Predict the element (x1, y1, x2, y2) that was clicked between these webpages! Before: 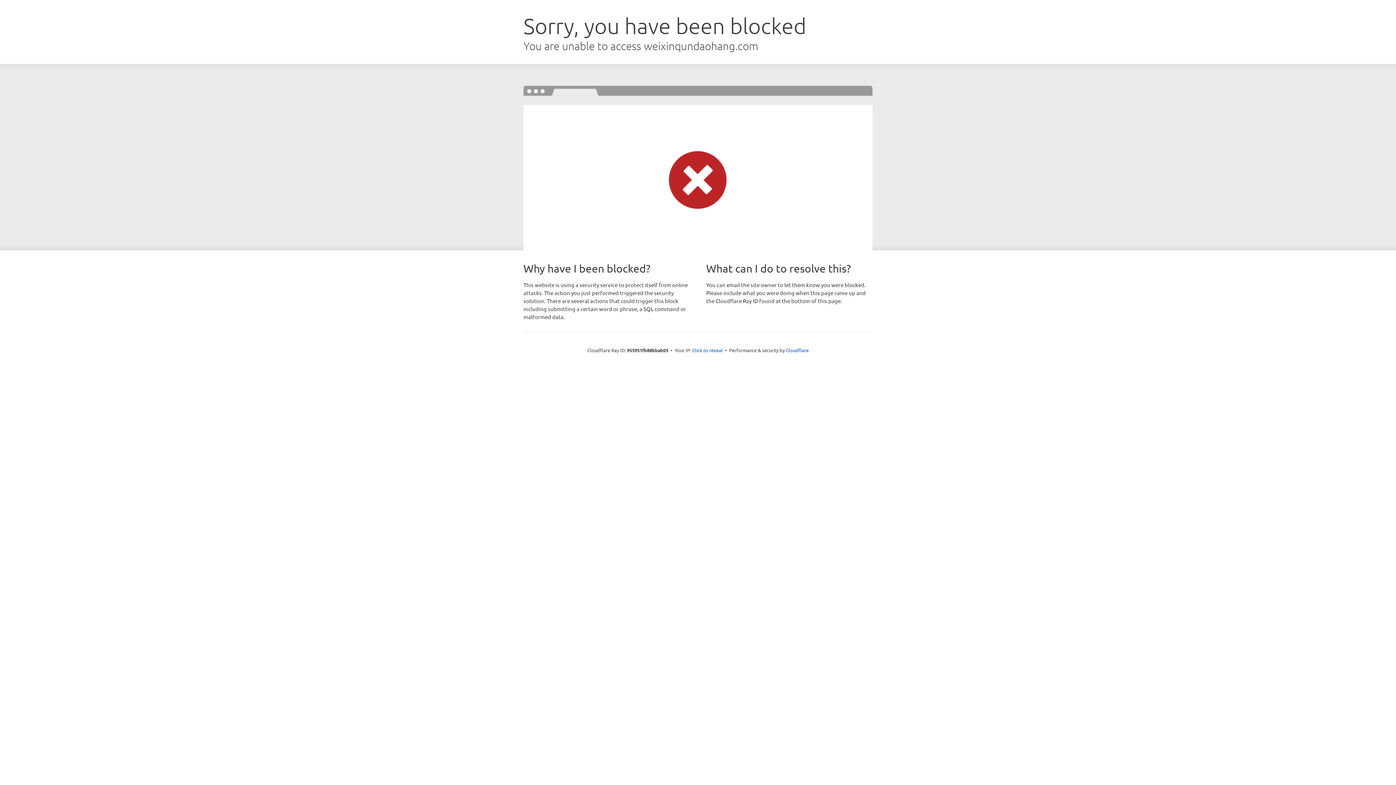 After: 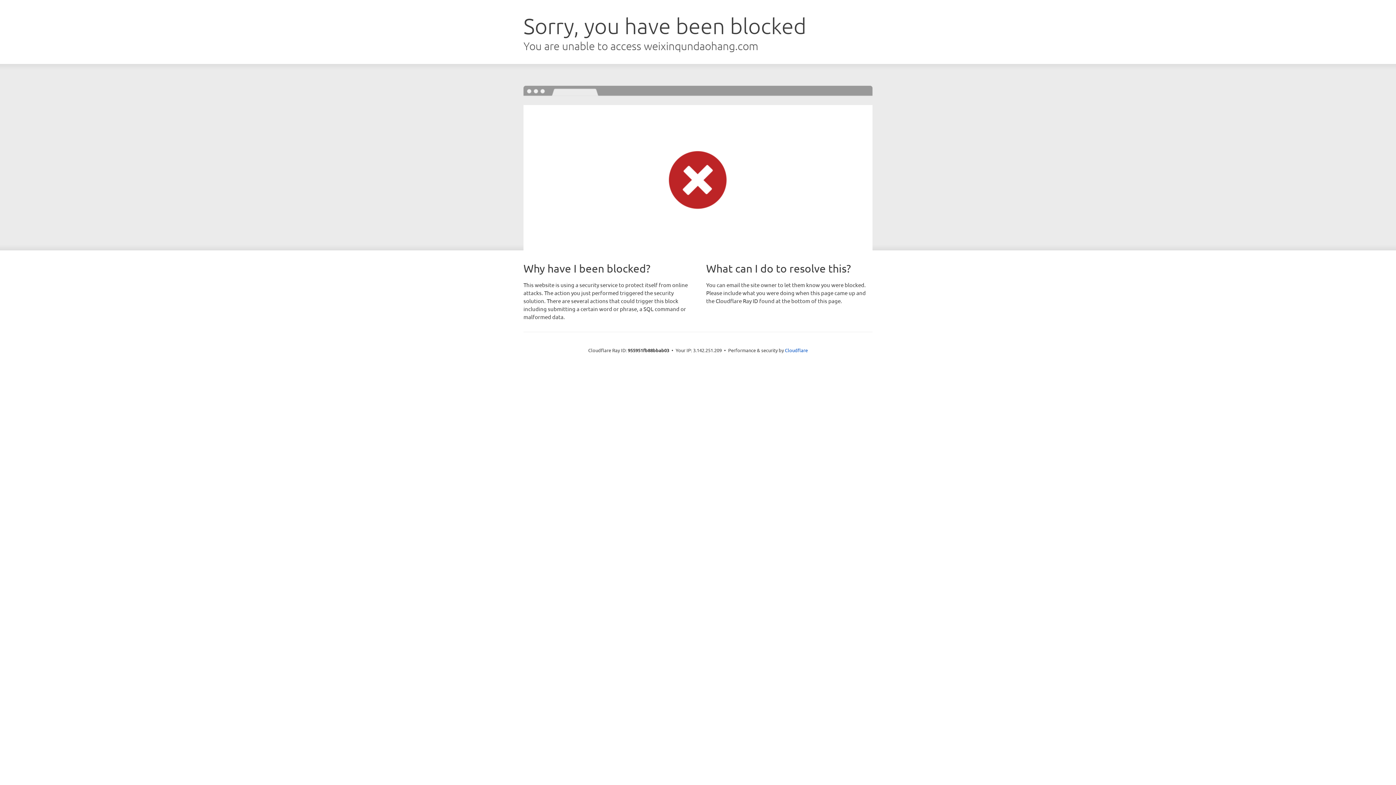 Action: bbox: (692, 346, 722, 353) label: Click to reveal